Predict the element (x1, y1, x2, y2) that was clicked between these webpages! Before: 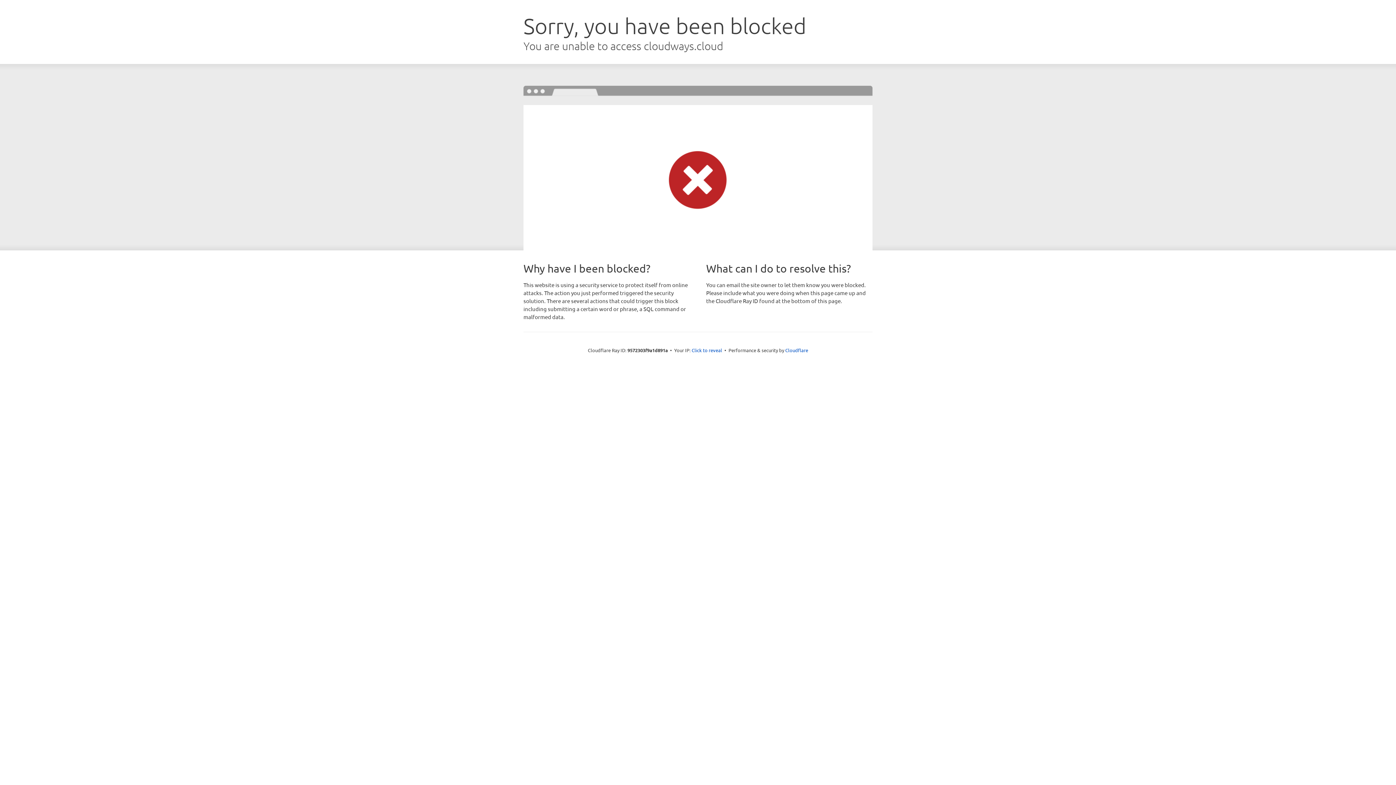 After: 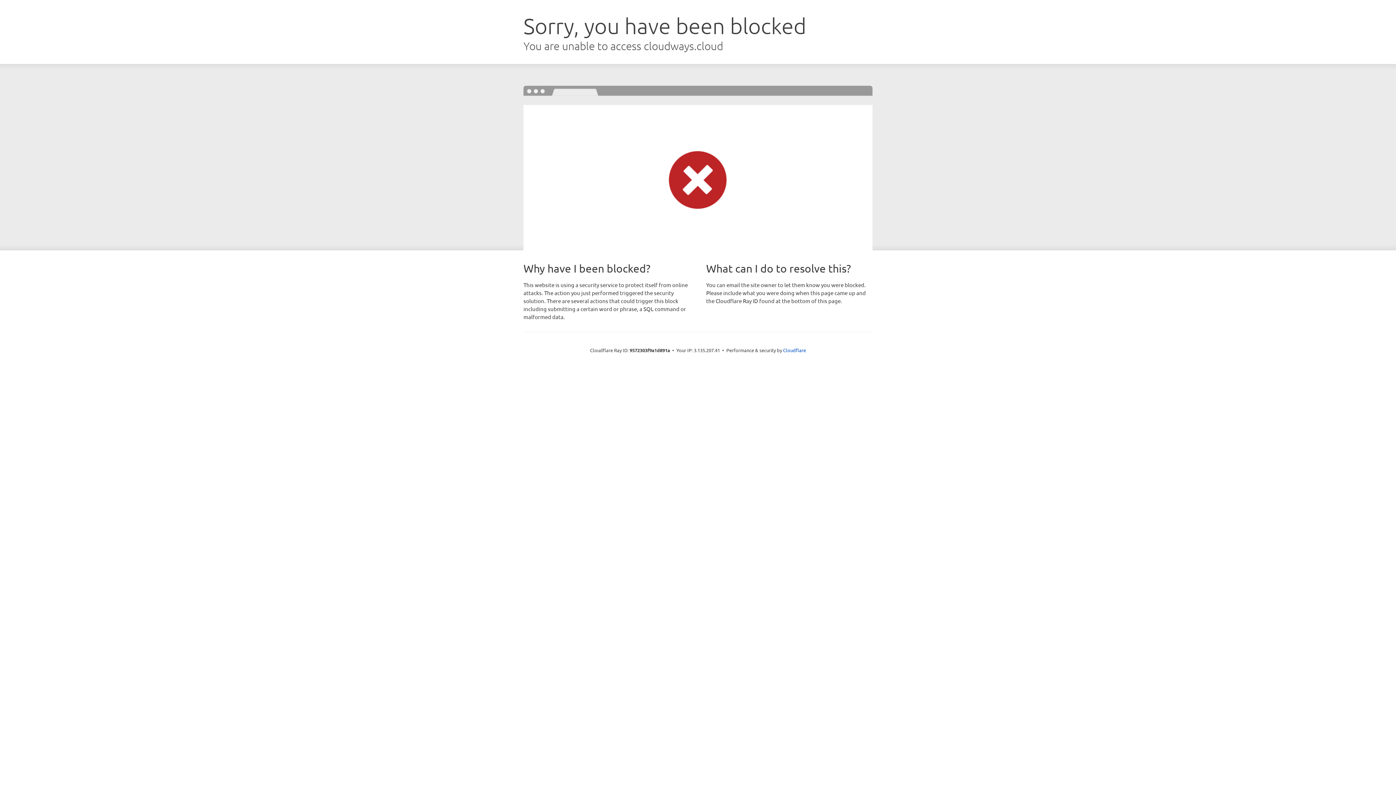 Action: bbox: (691, 346, 722, 353) label: Click to reveal